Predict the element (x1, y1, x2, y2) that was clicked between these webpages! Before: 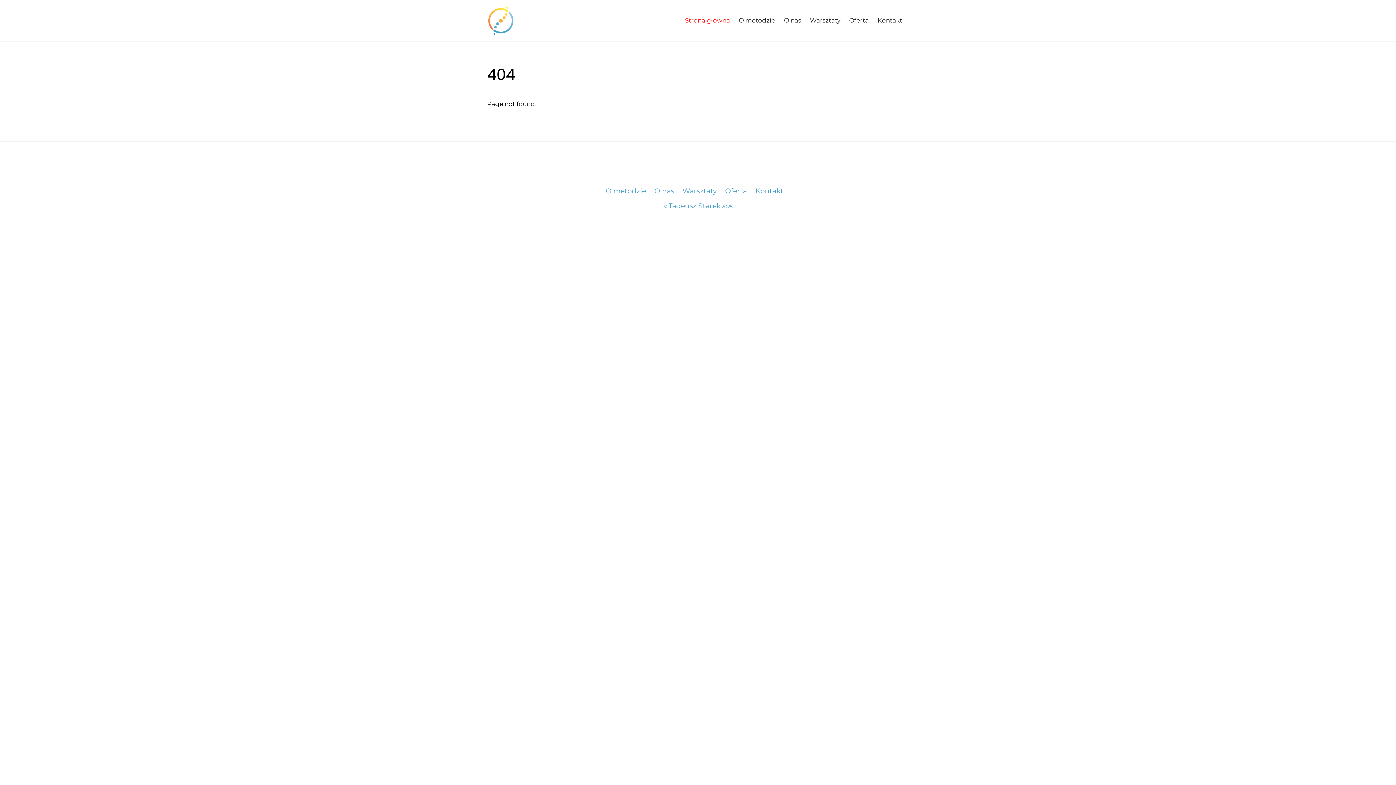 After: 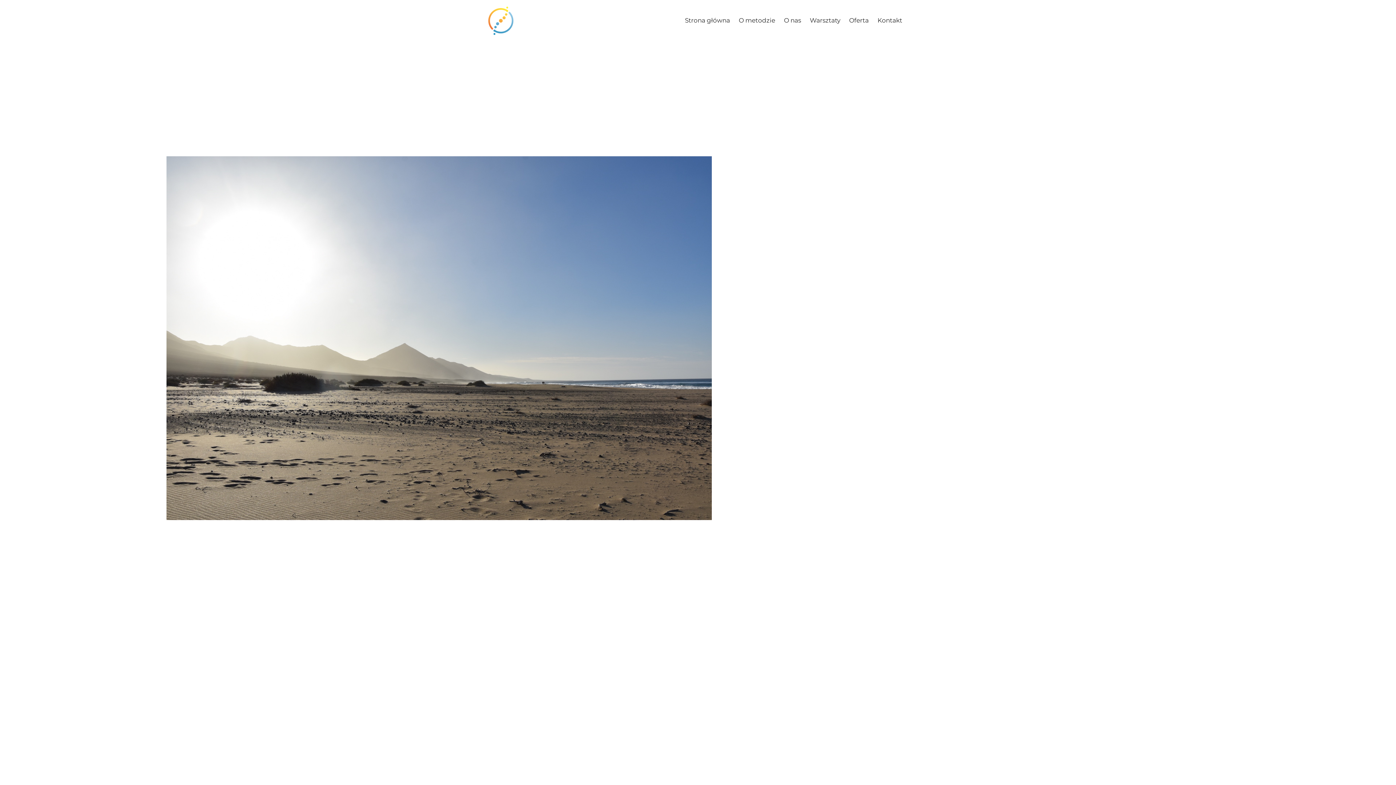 Action: bbox: (668, 201, 720, 210) label: Tadeusz Starek